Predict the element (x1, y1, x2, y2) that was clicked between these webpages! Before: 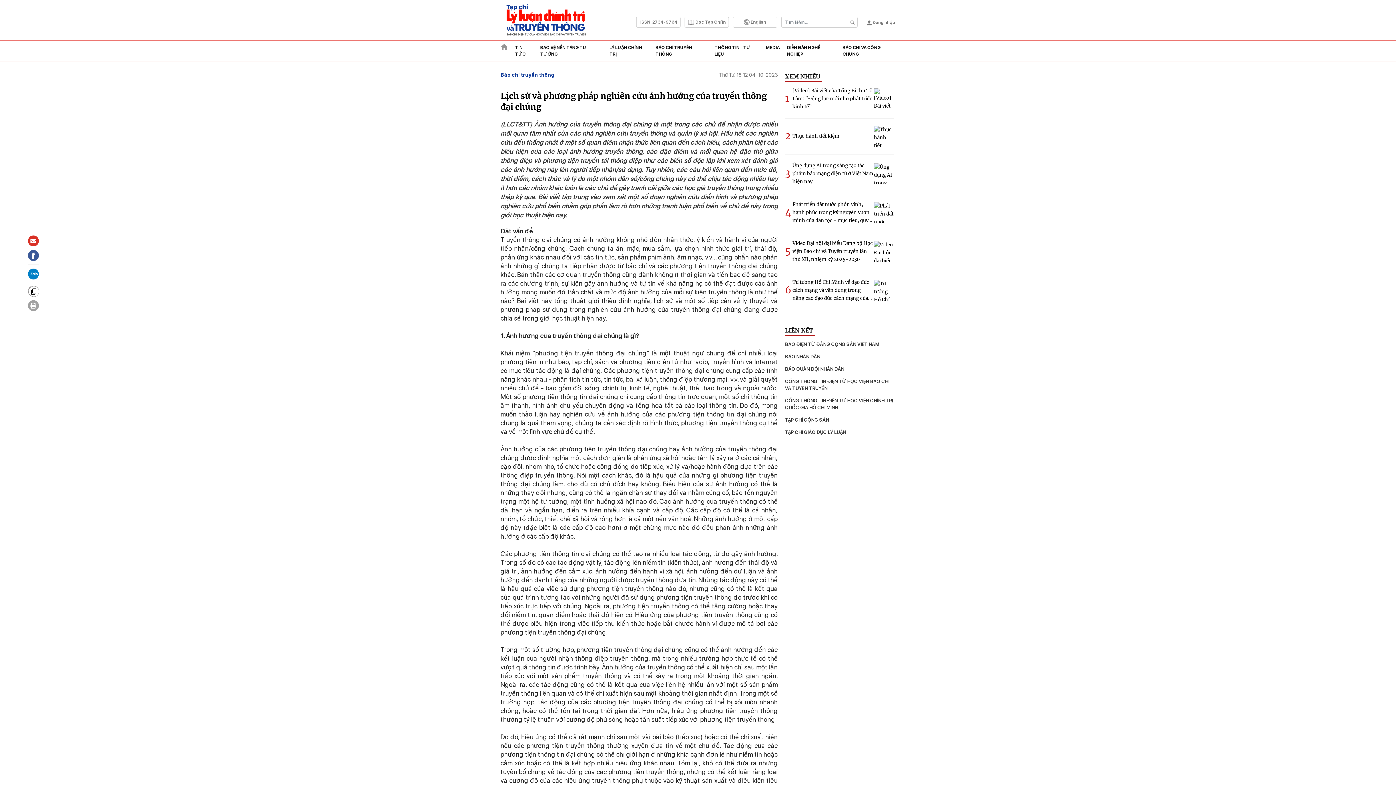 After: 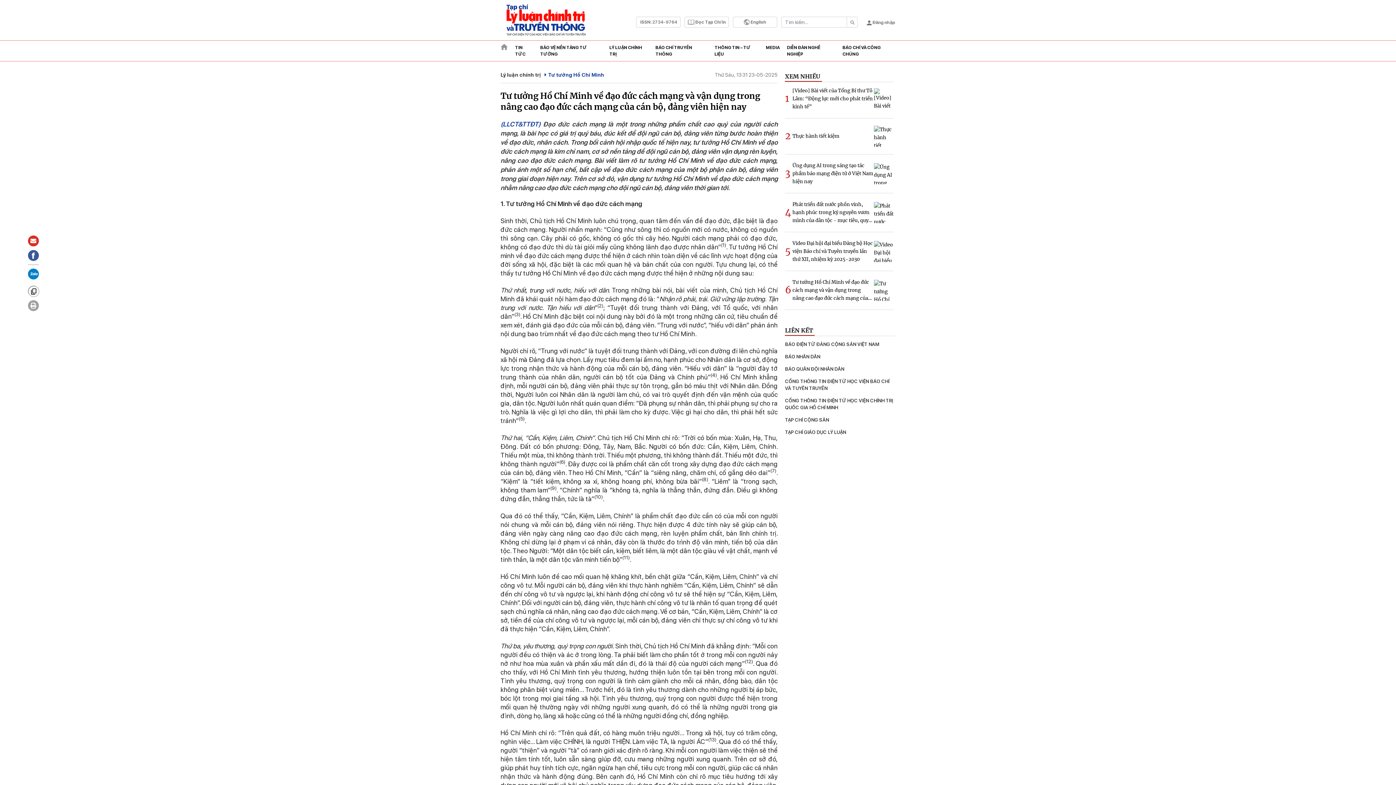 Action: label: Tư tưởng Hồ Chí Minh về đạo đức cách mạng và vận dụng trong nâng cao đạo đức cách mạng của cán bộ, đảng viên hiện nay bbox: (792, 278, 874, 302)